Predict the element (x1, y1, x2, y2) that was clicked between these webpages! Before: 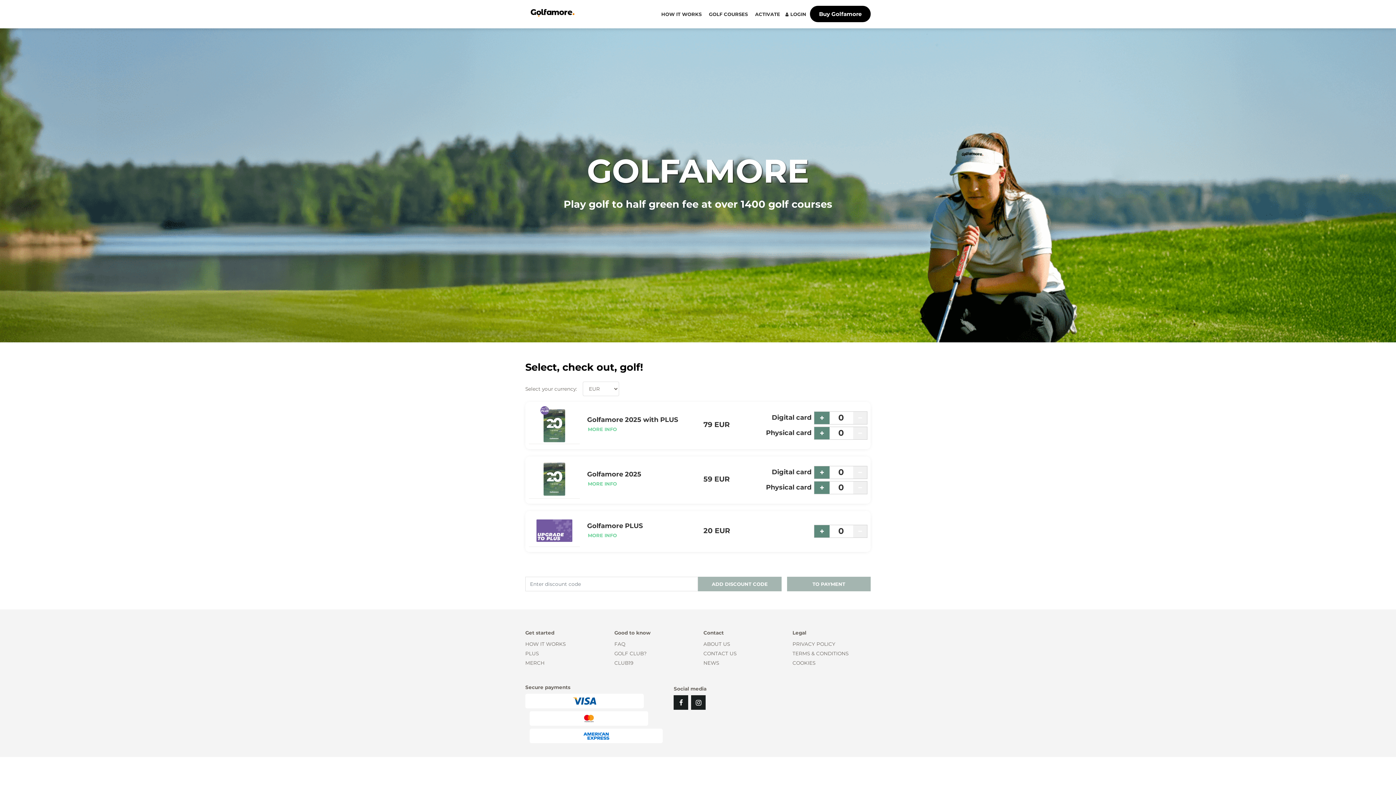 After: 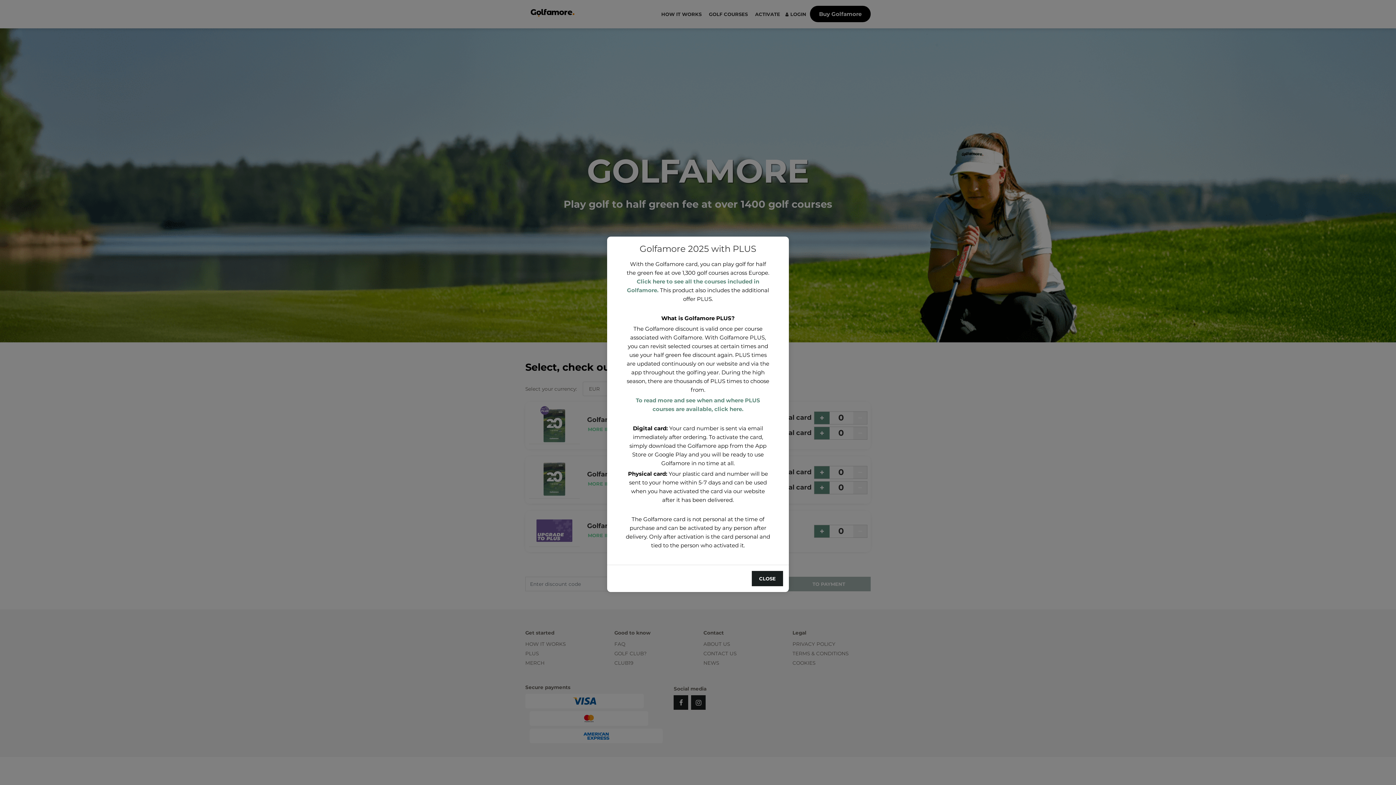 Action: label: MORE INFO bbox: (587, 424, 621, 435)